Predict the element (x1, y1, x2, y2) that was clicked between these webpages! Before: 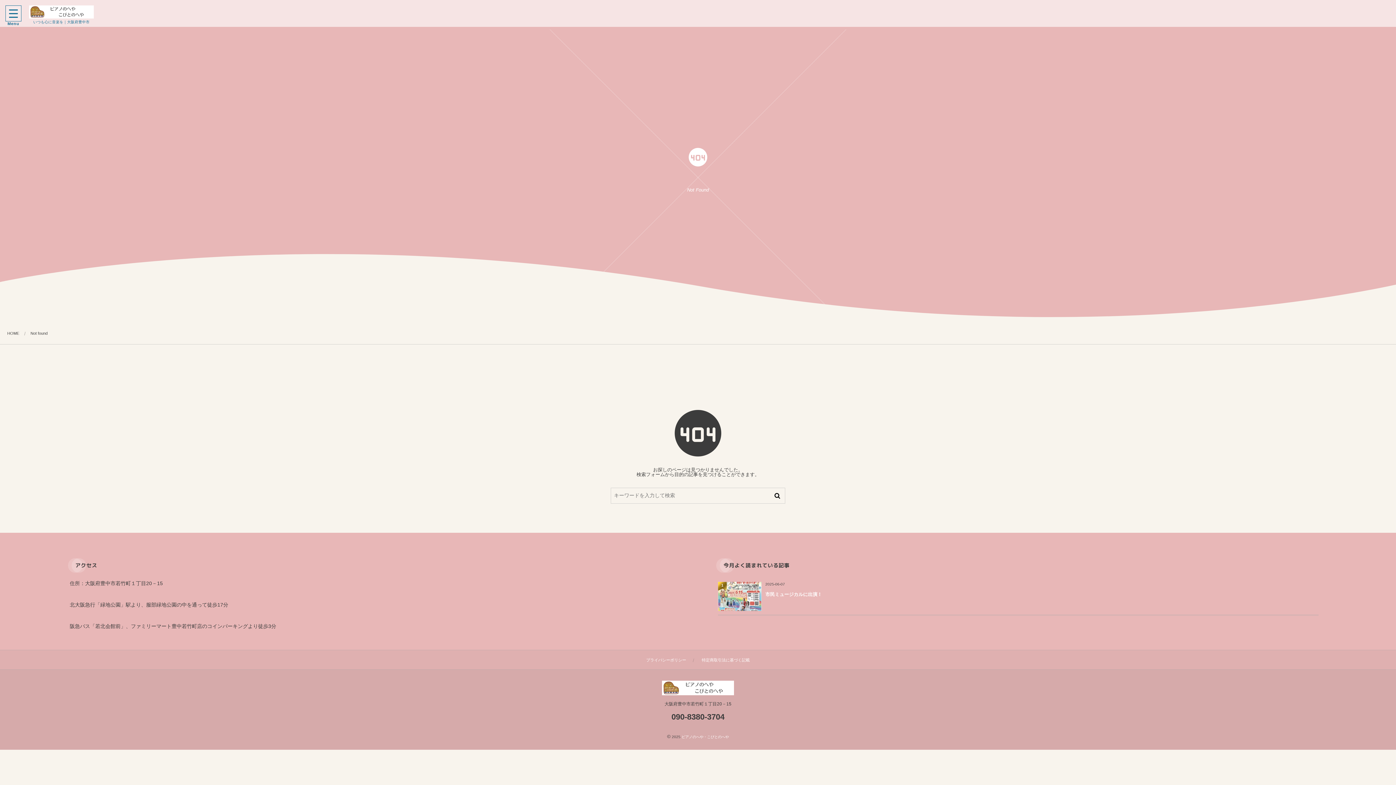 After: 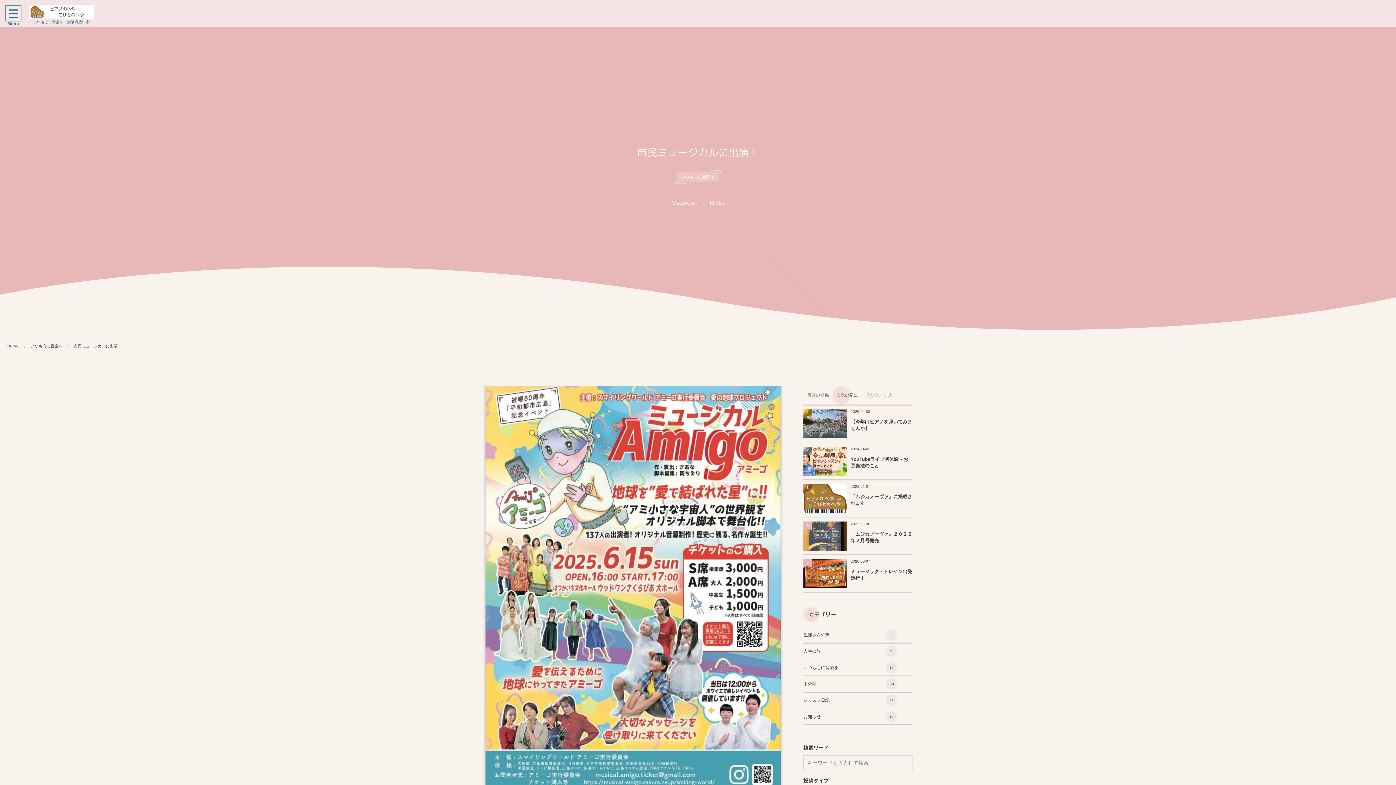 Action: label: 市民ミュージカルに出演！ bbox: (765, 588, 1318, 602)